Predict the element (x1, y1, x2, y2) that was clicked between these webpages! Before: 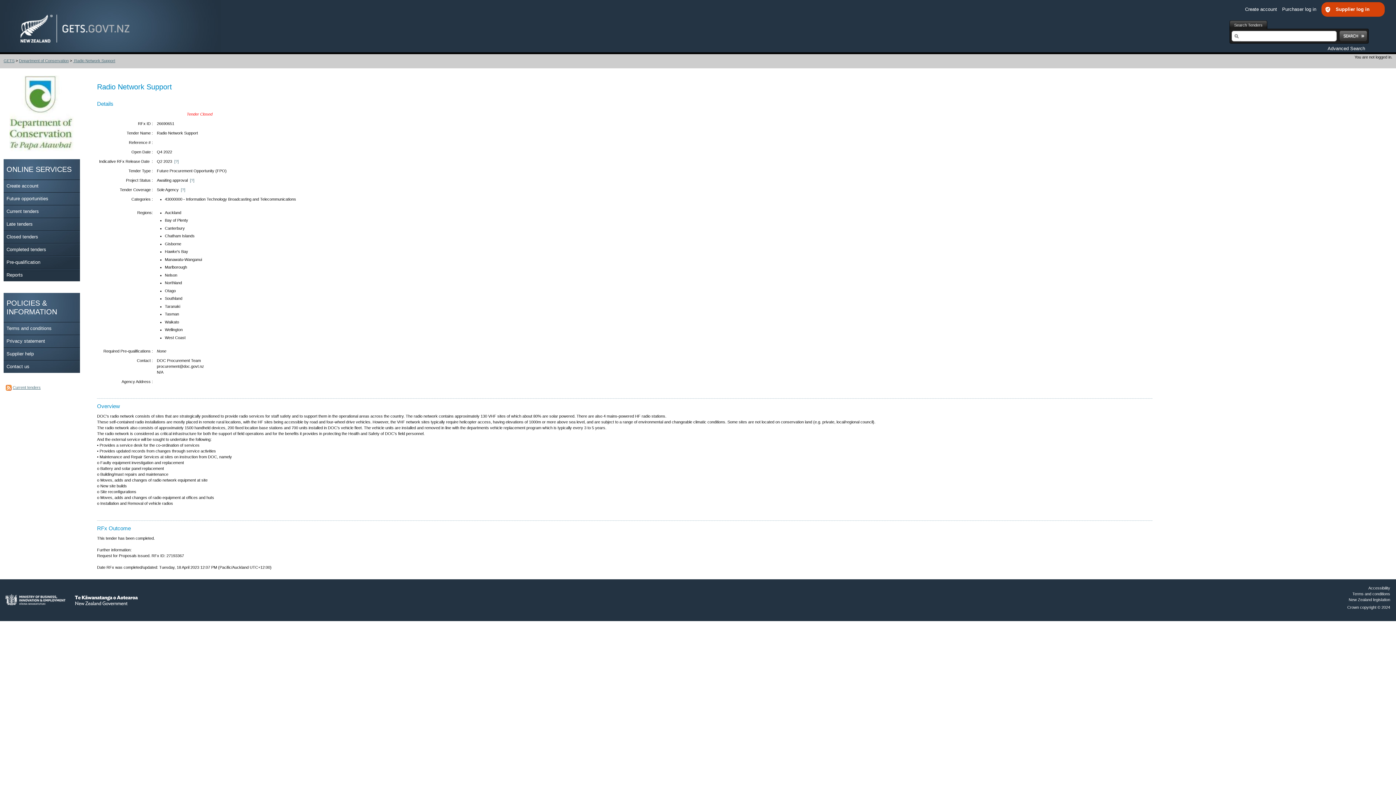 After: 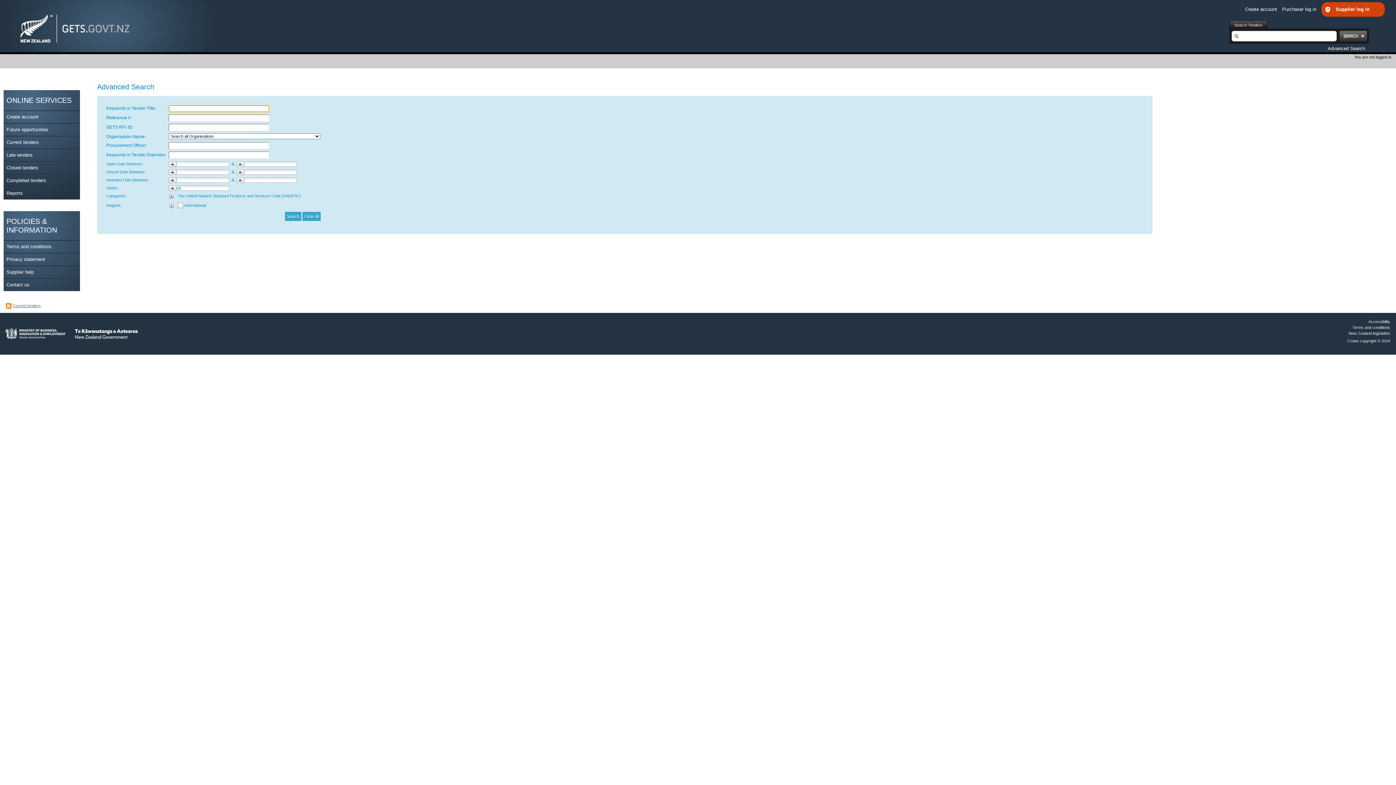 Action: label: Advanced Search bbox: (1328, 45, 1369, 51)